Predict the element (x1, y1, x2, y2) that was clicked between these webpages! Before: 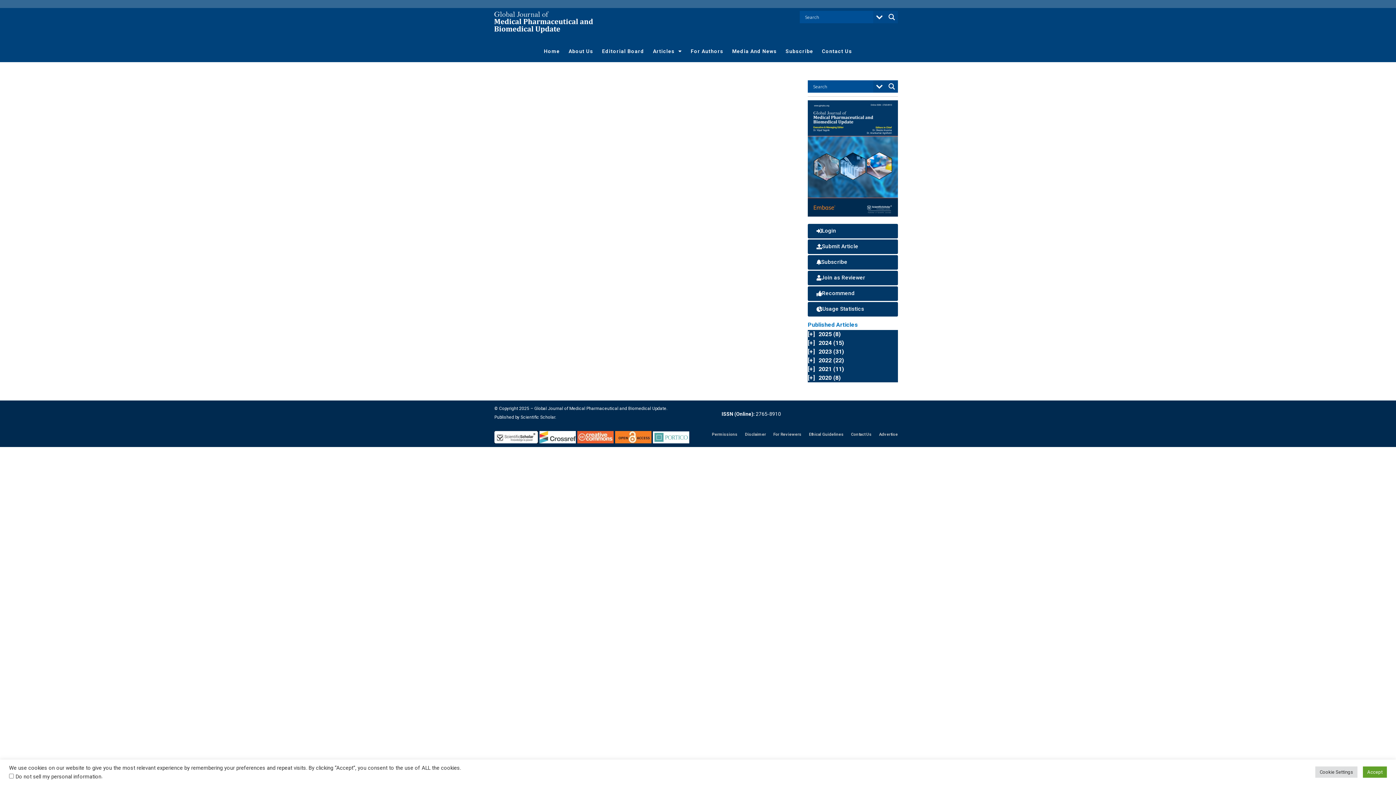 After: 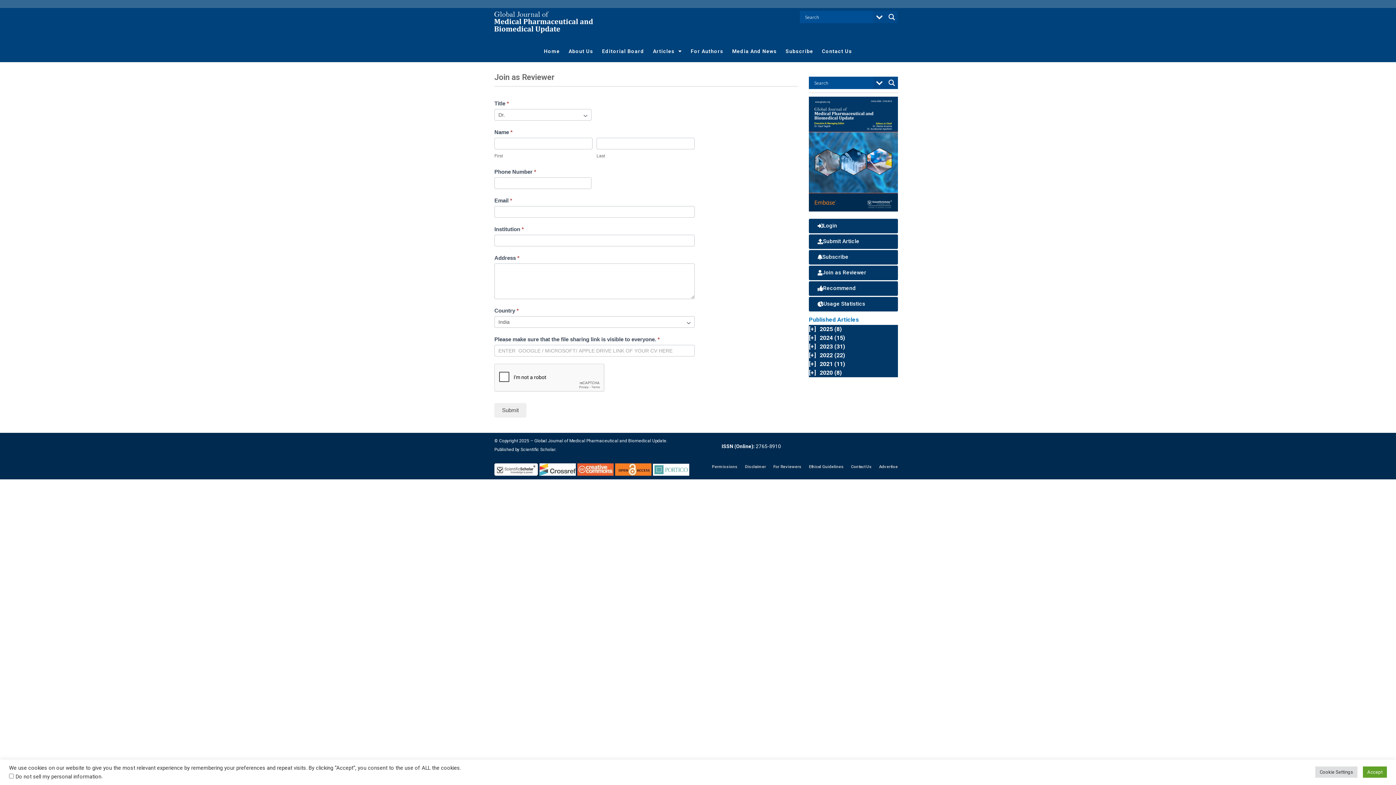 Action: label: Join as Reviewer bbox: (808, 270, 898, 285)